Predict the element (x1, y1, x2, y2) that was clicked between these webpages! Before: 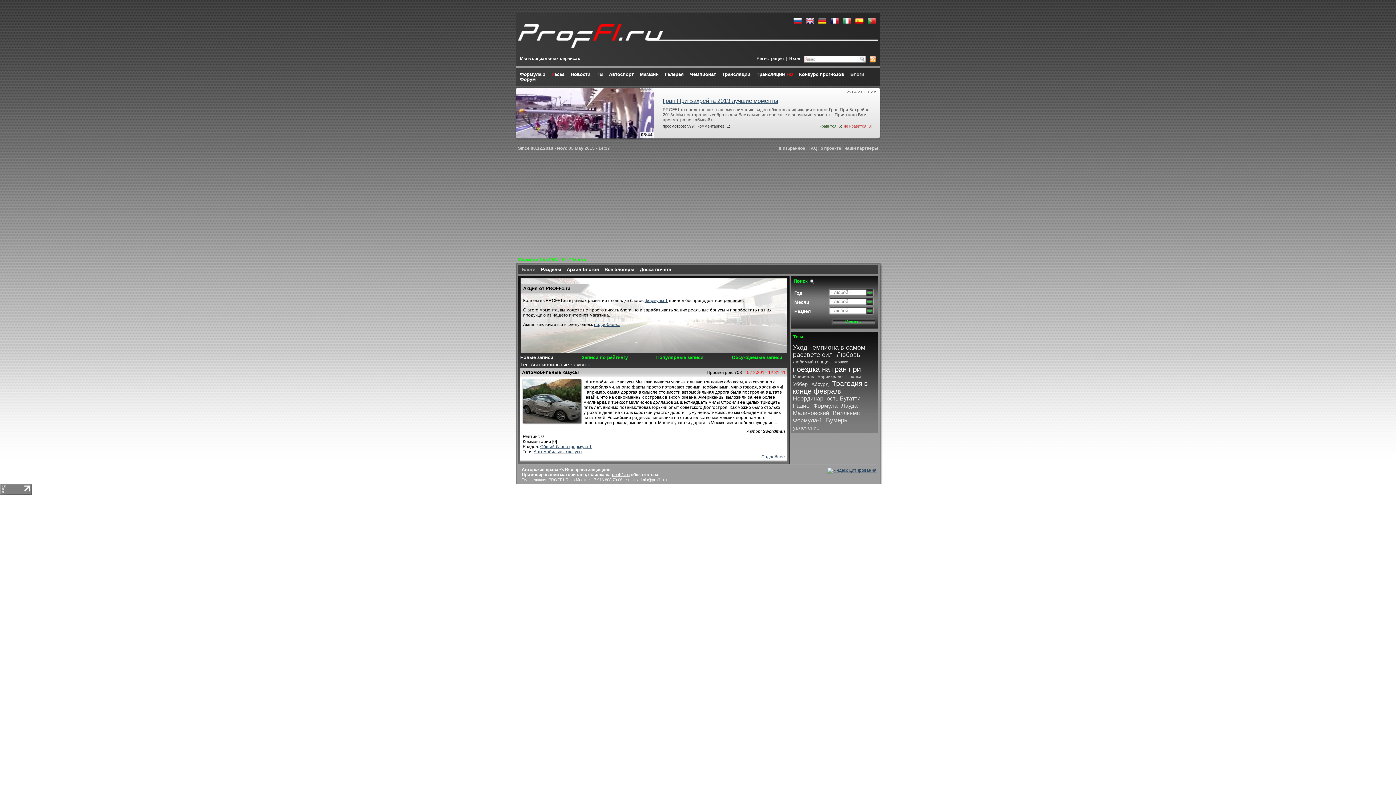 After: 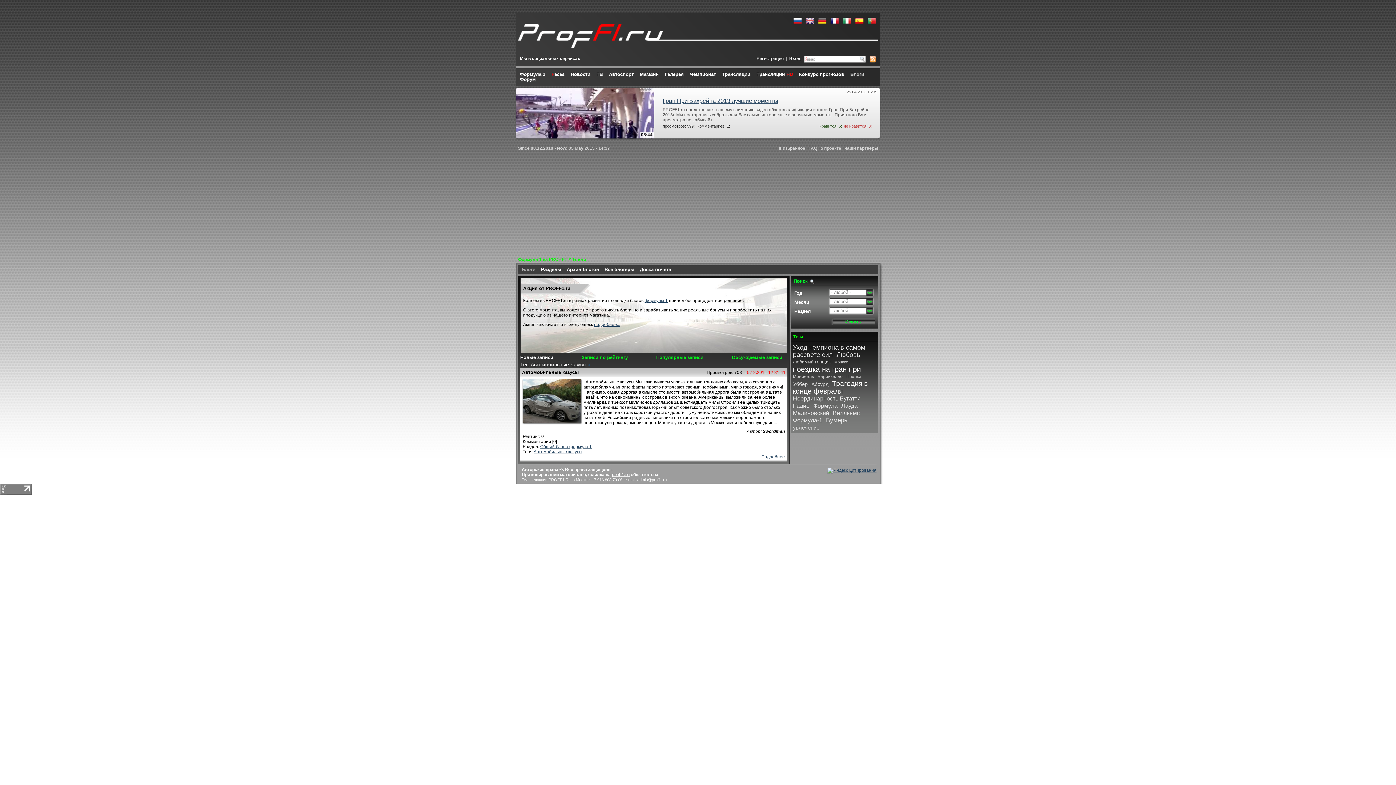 Action: bbox: (533, 449, 582, 454) label: Автомобильные казусы